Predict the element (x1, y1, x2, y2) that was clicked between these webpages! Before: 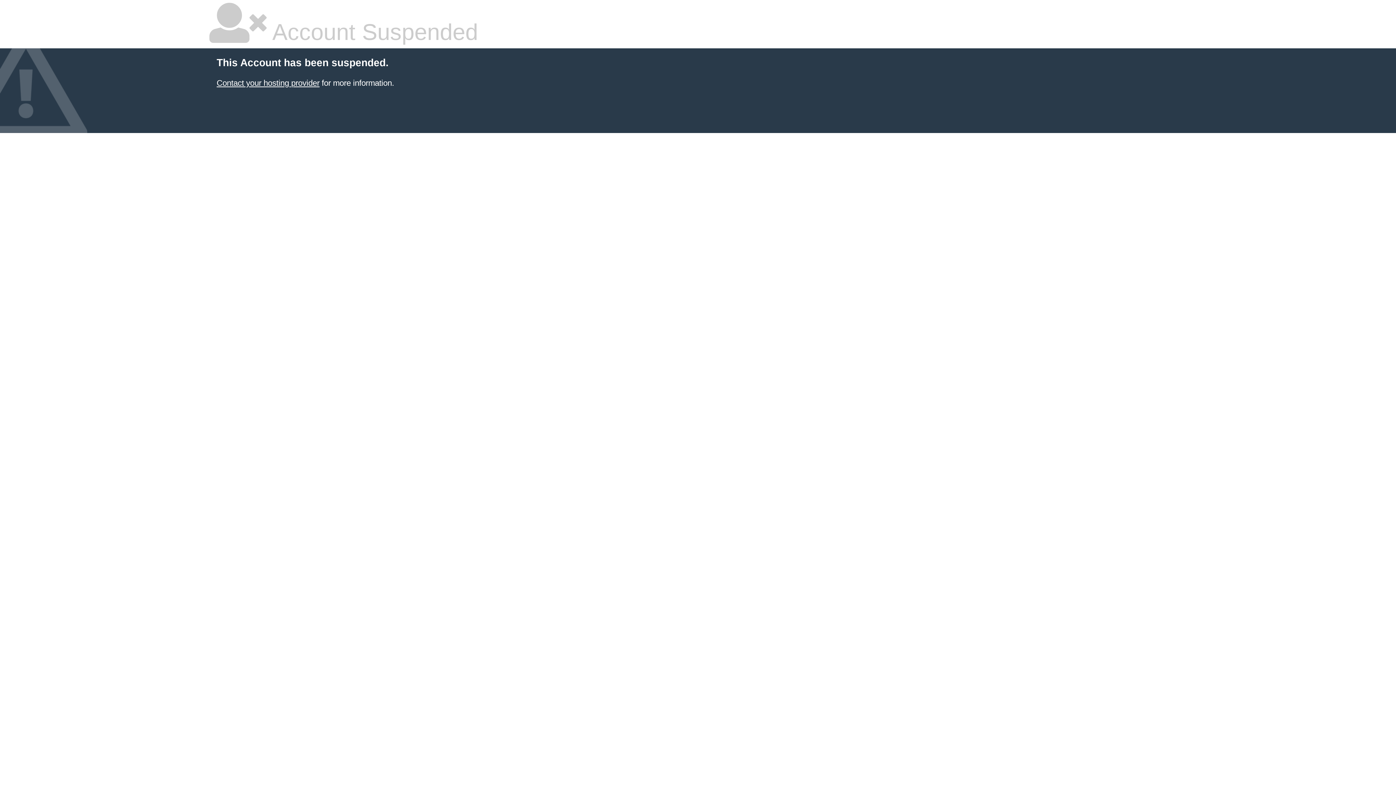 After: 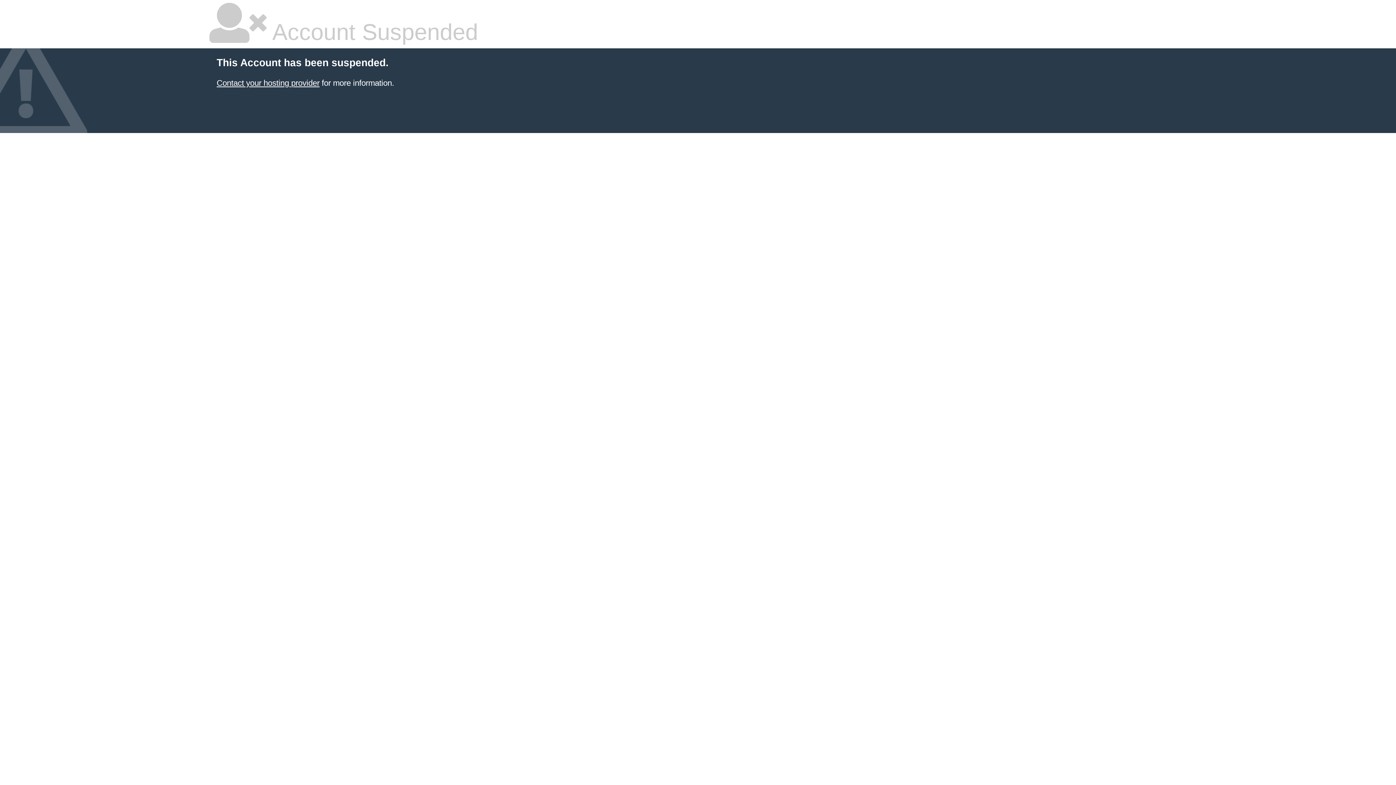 Action: label: Contact your hosting provider bbox: (216, 78, 319, 87)